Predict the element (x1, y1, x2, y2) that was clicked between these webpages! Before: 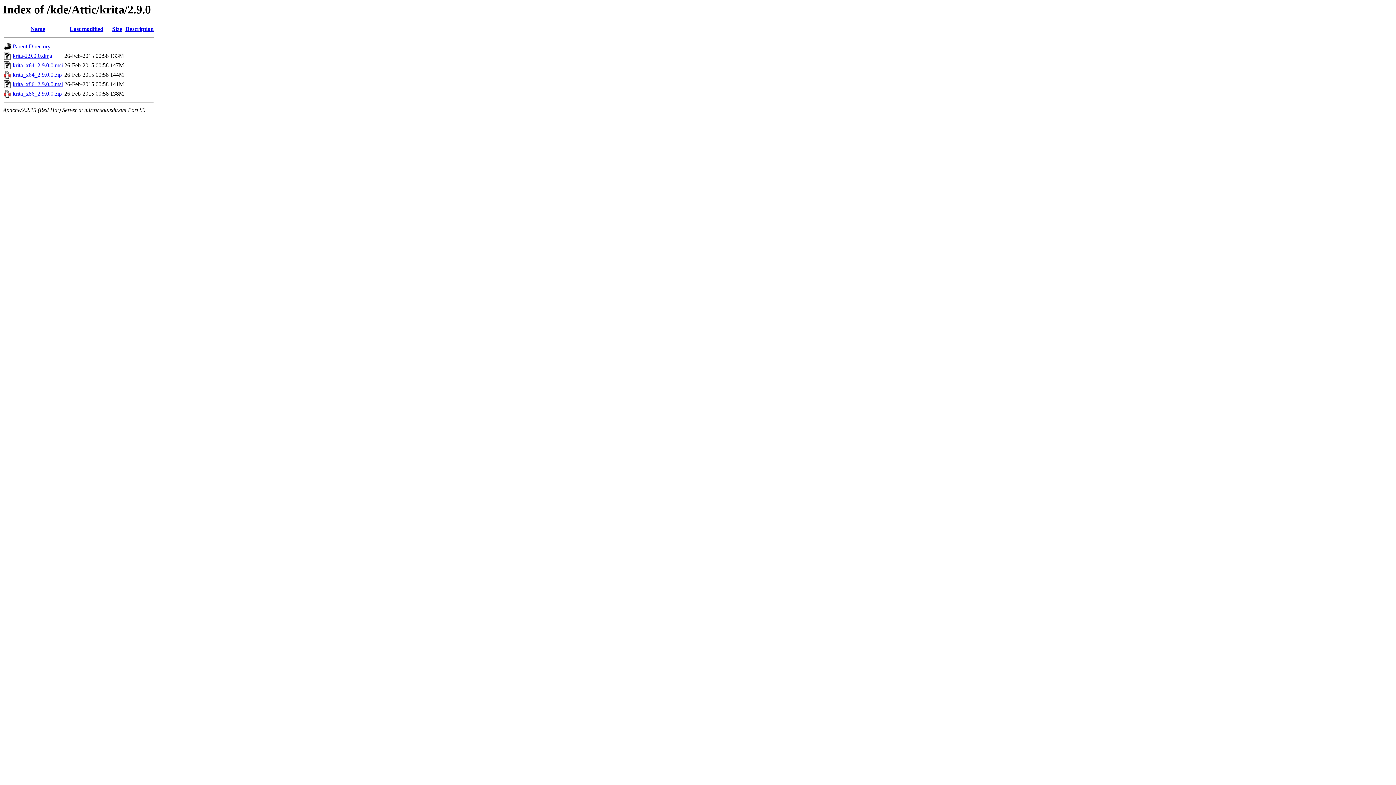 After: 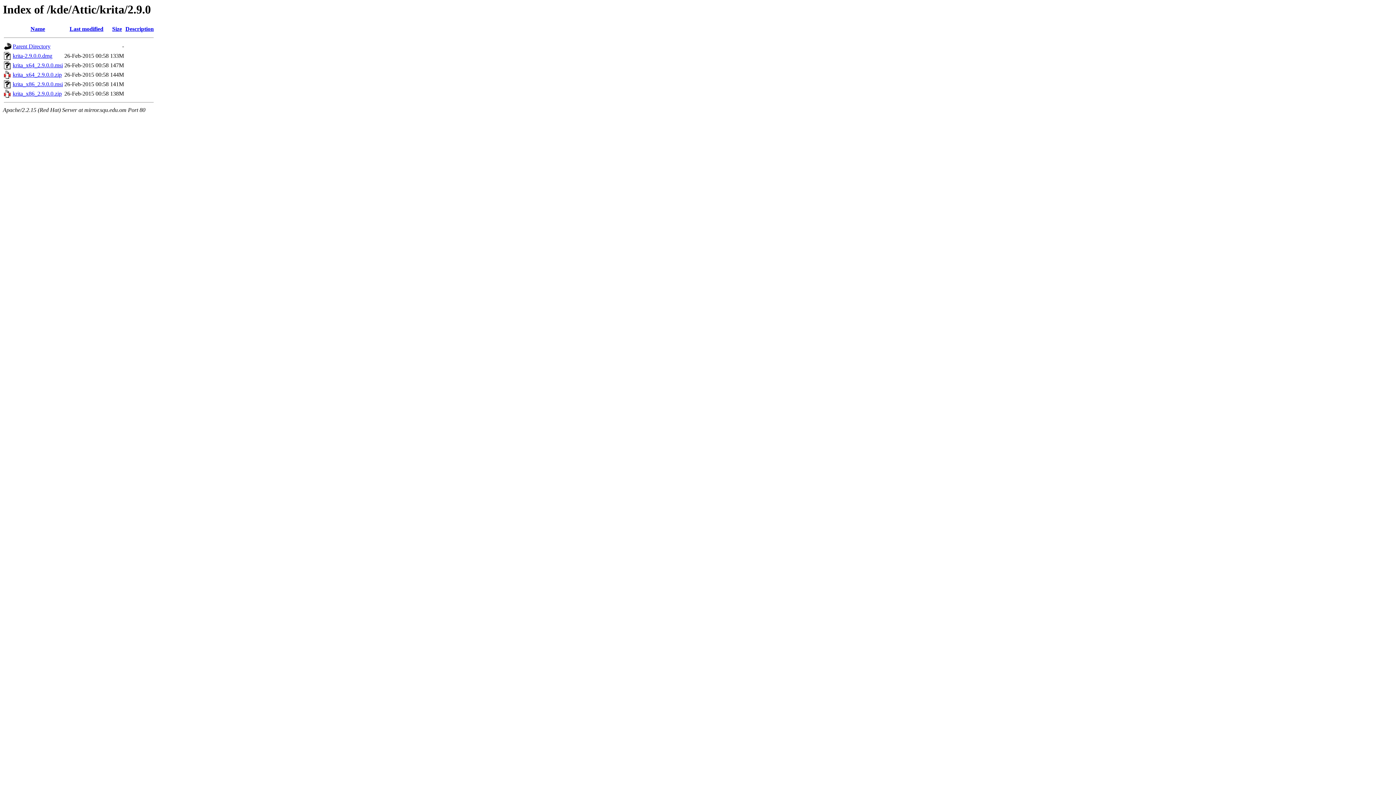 Action: bbox: (125, 25, 153, 32) label: Description